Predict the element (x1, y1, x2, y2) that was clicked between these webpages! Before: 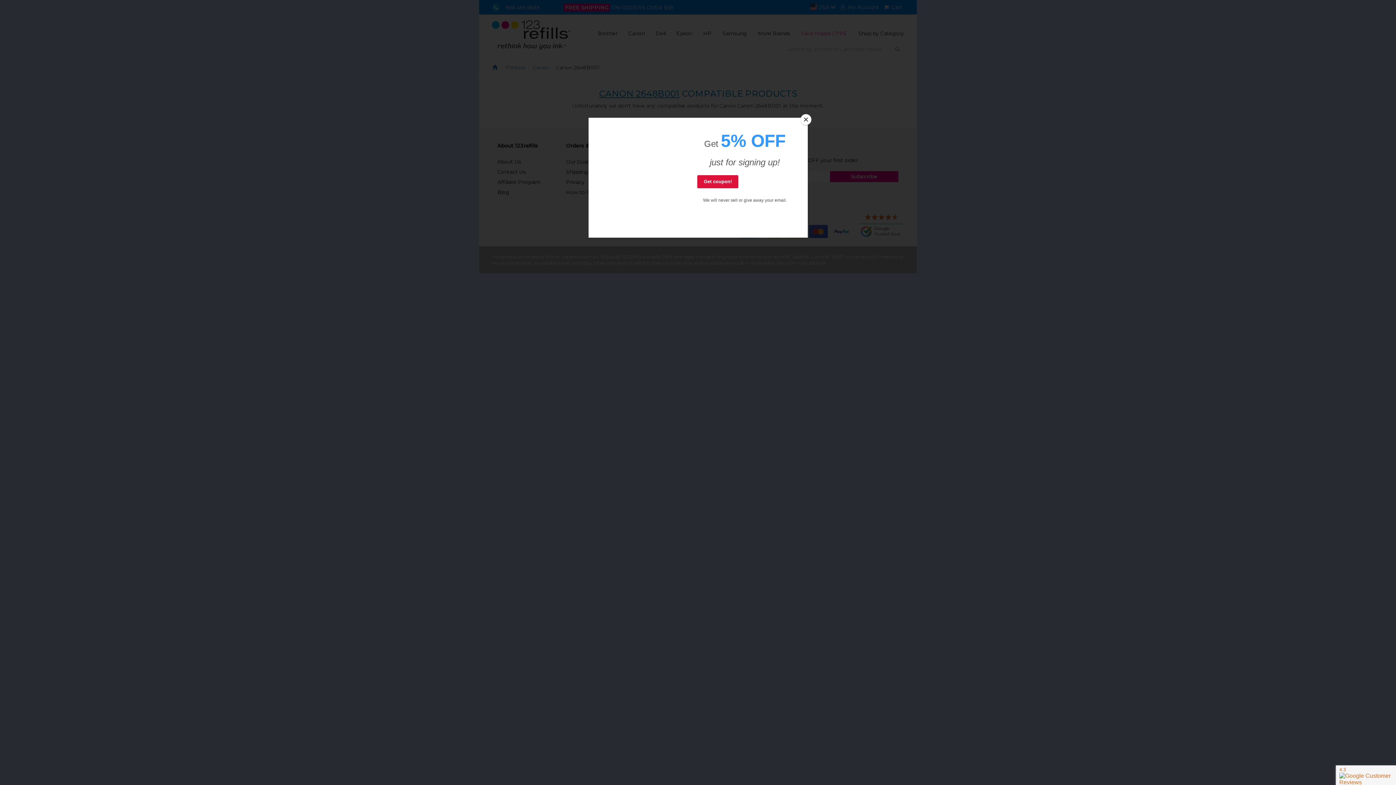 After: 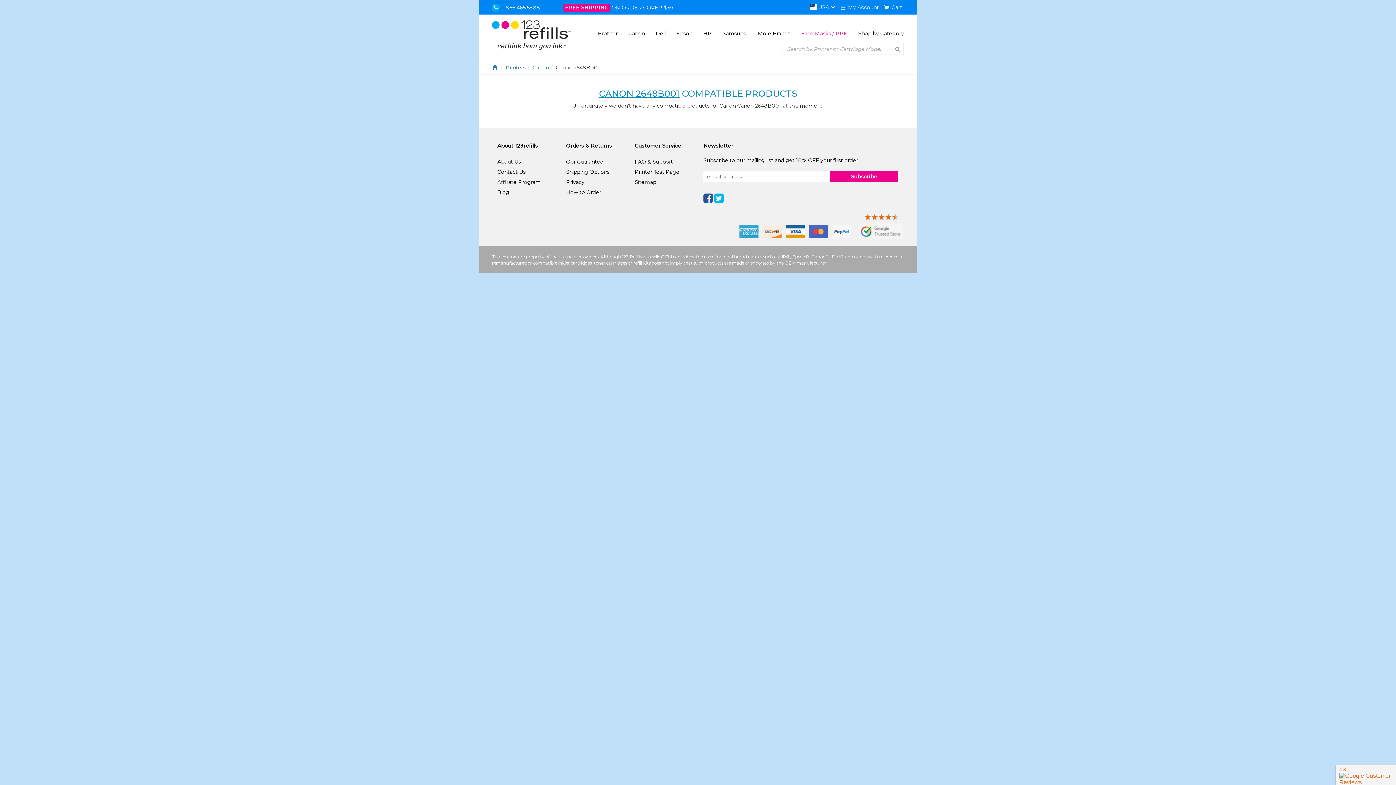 Action: bbox: (800, 114, 811, 125) label: Close